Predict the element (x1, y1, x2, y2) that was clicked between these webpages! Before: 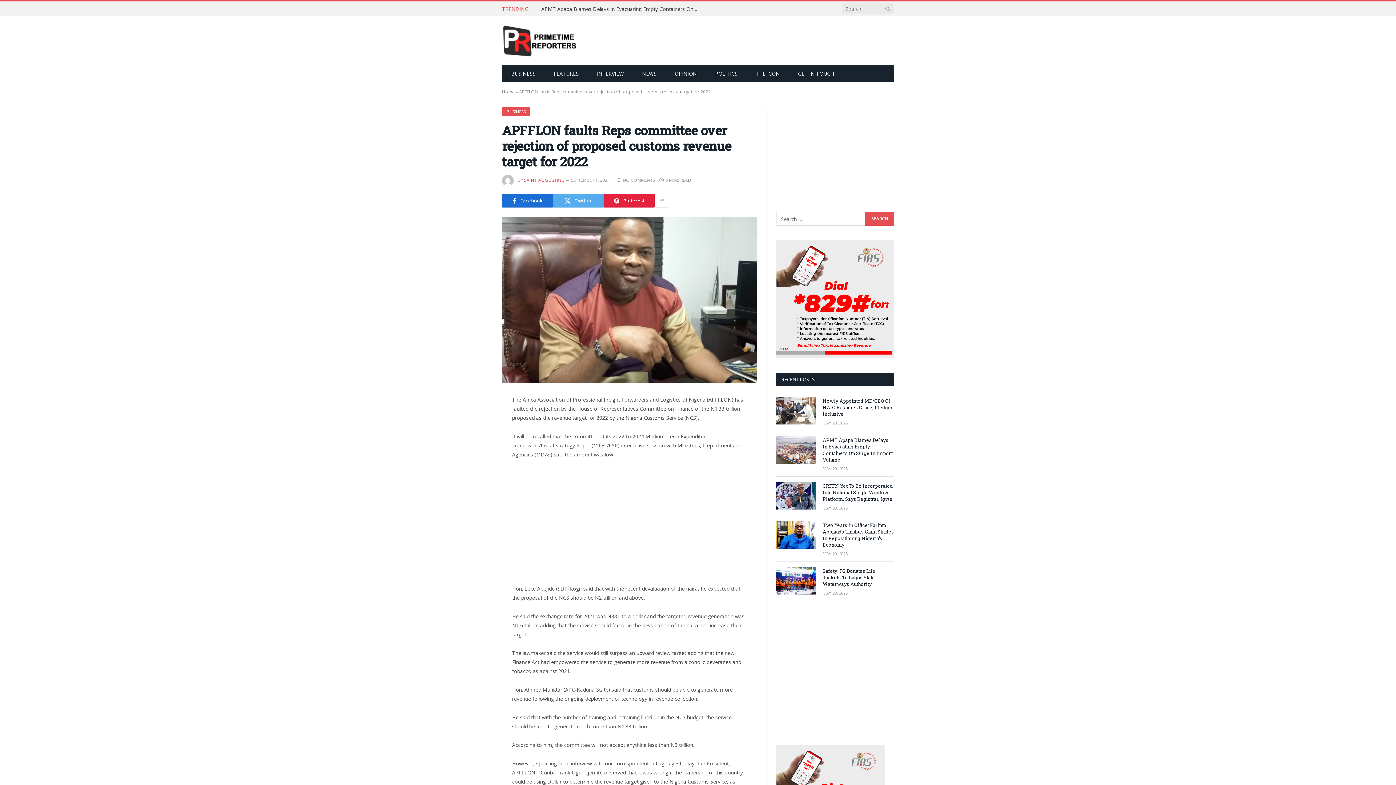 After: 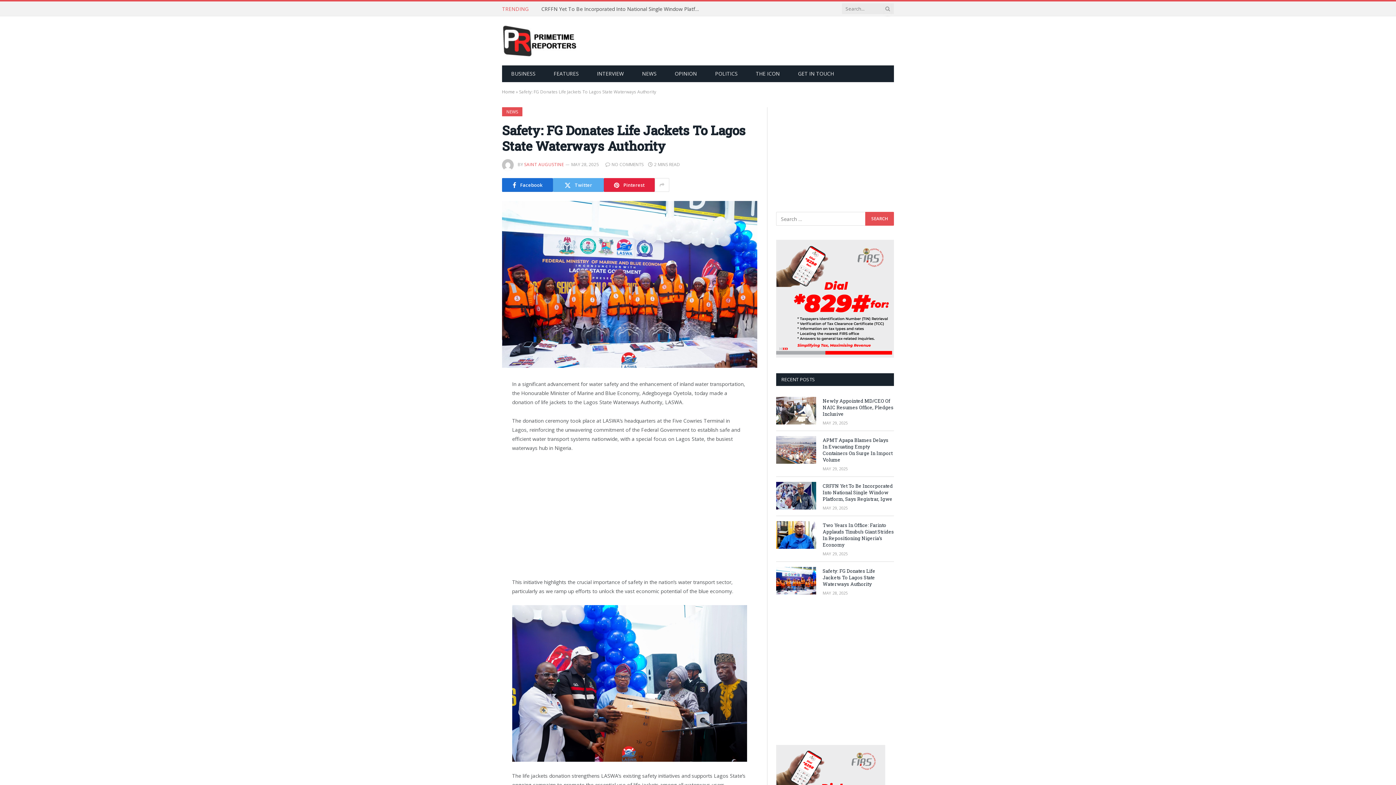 Action: bbox: (776, 567, 816, 594)